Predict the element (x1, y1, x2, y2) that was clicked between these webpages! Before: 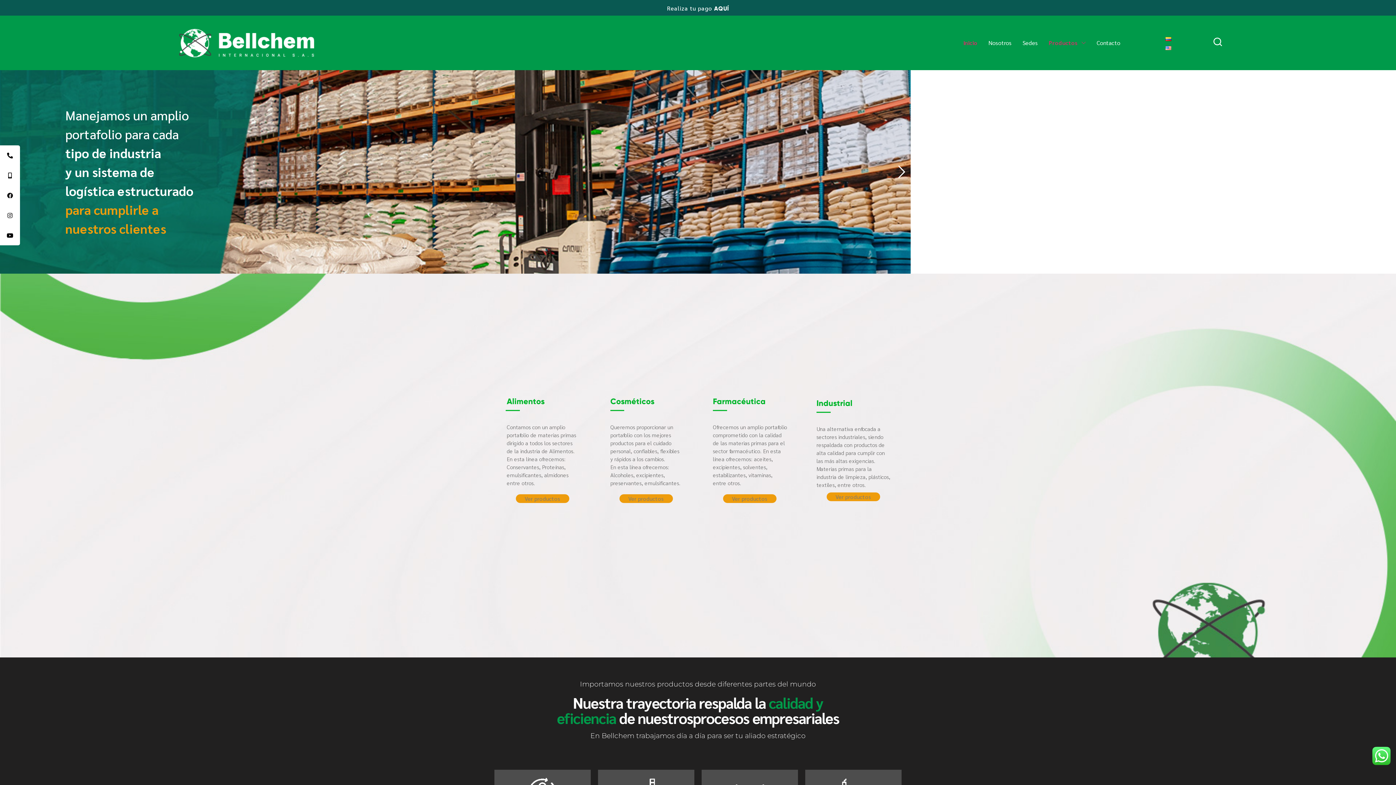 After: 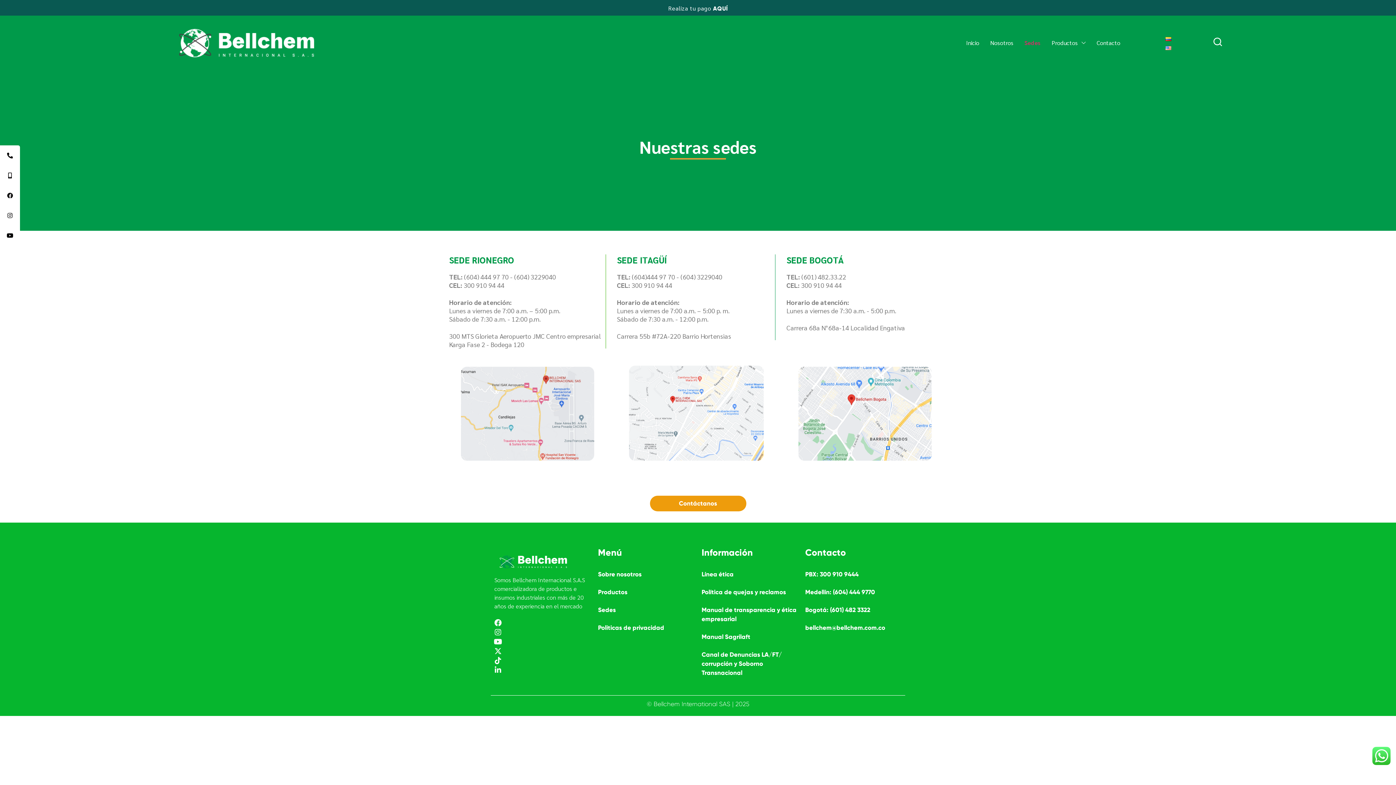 Action: label: Sedes bbox: (1017, 35, 1043, 50)